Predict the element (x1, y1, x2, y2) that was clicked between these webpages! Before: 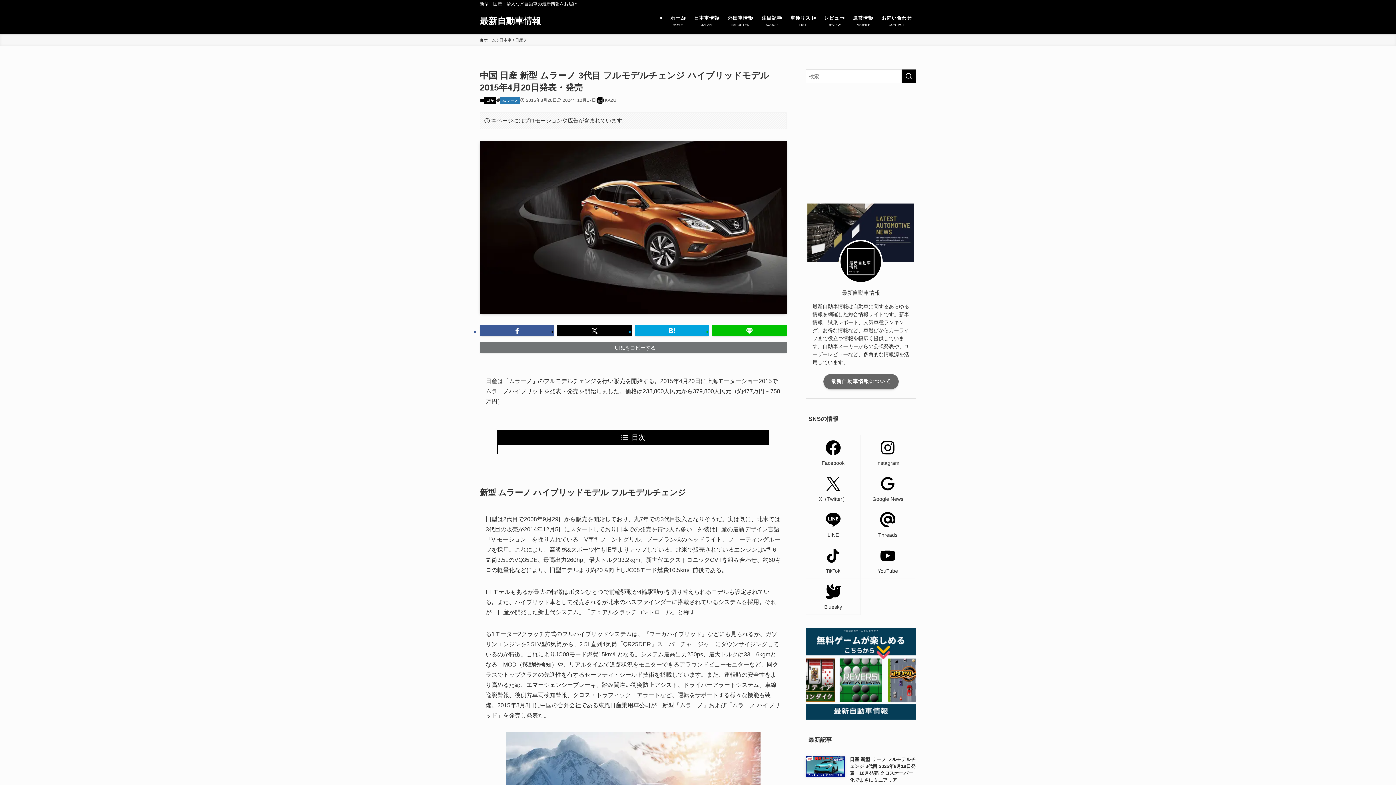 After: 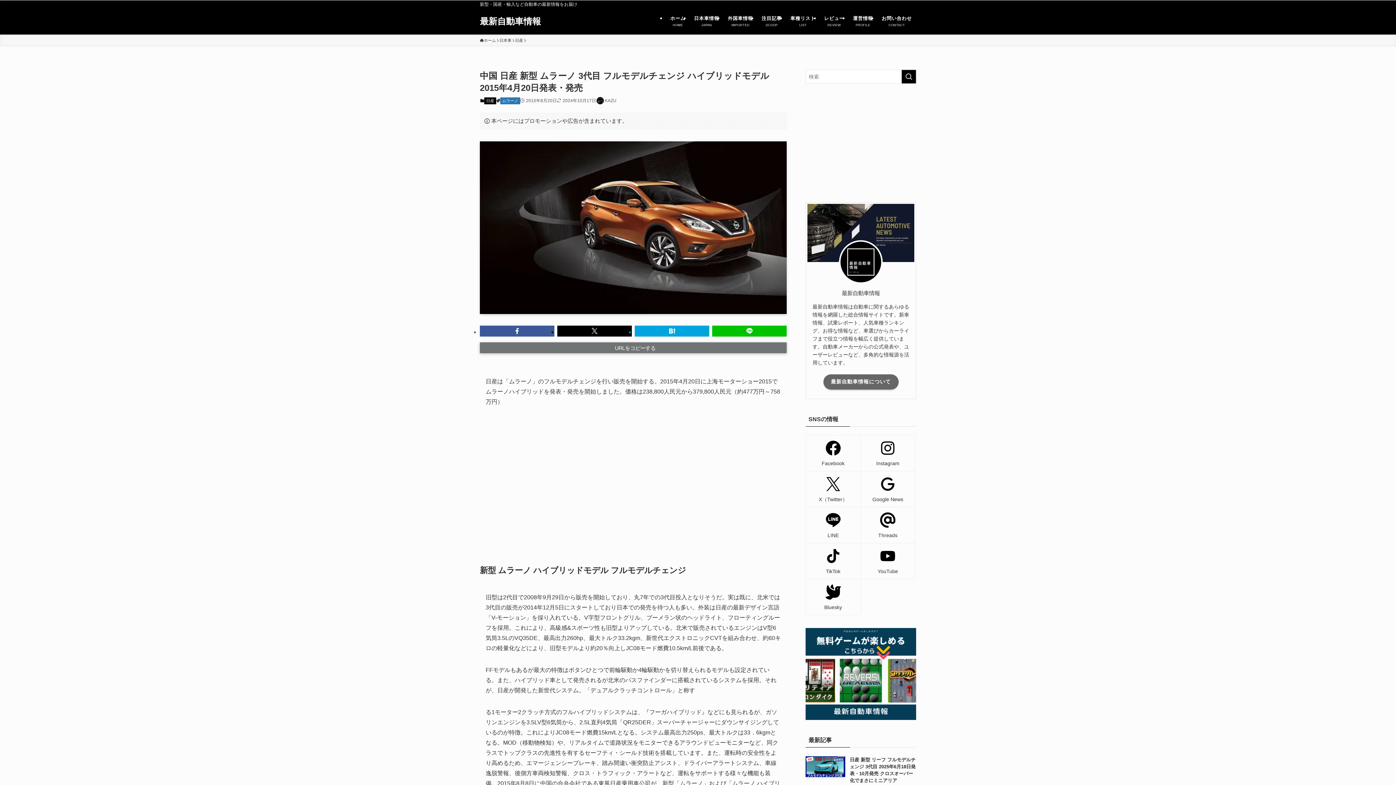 Action: bbox: (480, 342, 786, 353) label: URLをコピーする
URLをコピーしました！